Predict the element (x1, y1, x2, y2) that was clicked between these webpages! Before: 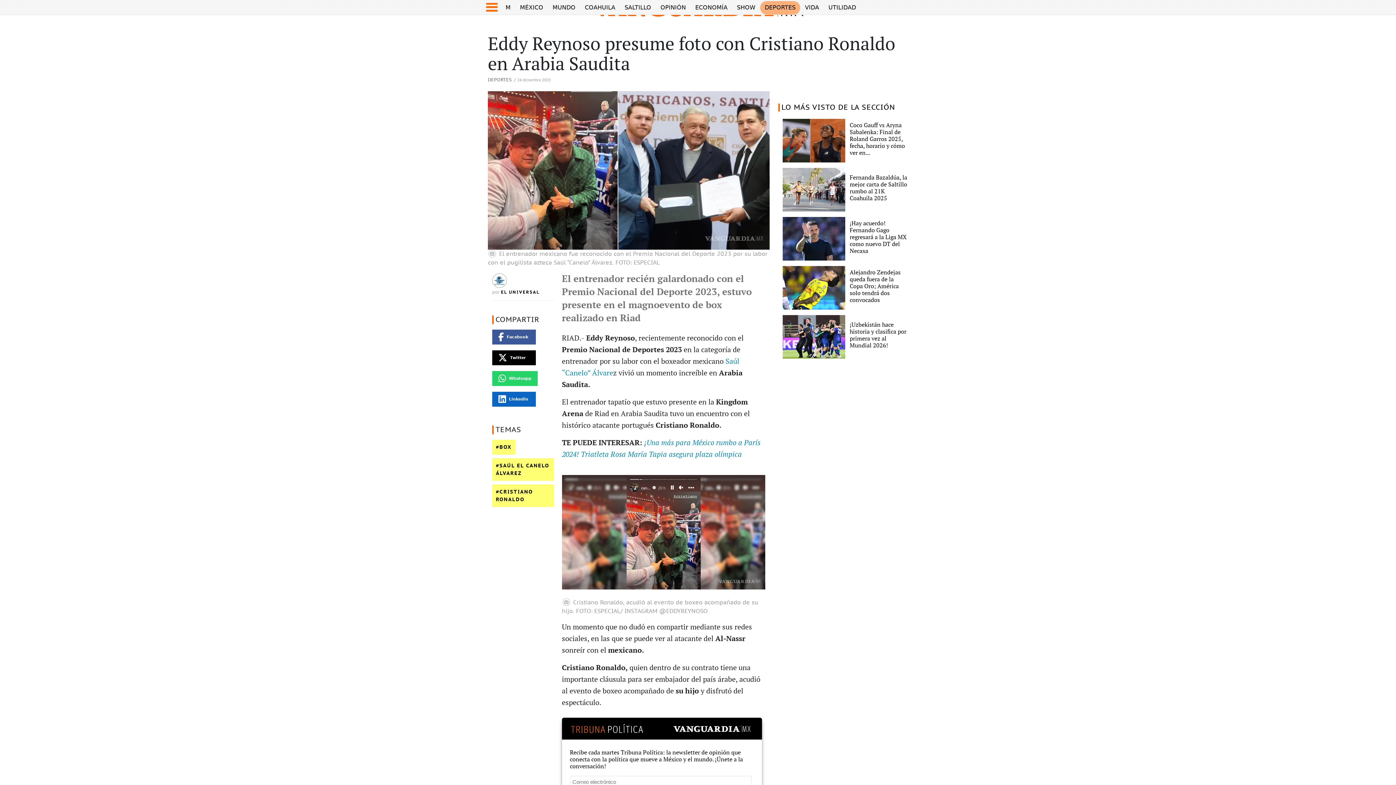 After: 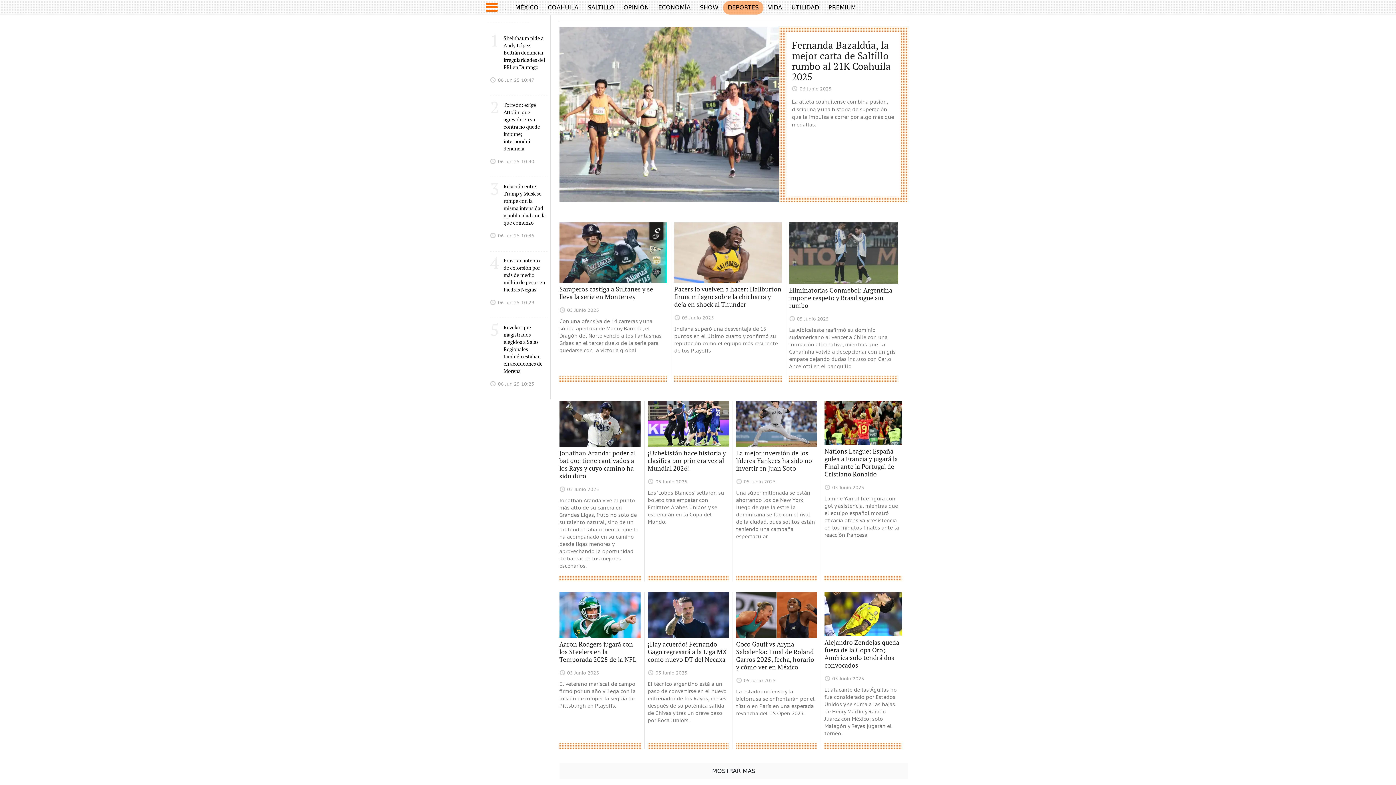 Action: bbox: (764, 4, 795, 11) label: DEPORTES